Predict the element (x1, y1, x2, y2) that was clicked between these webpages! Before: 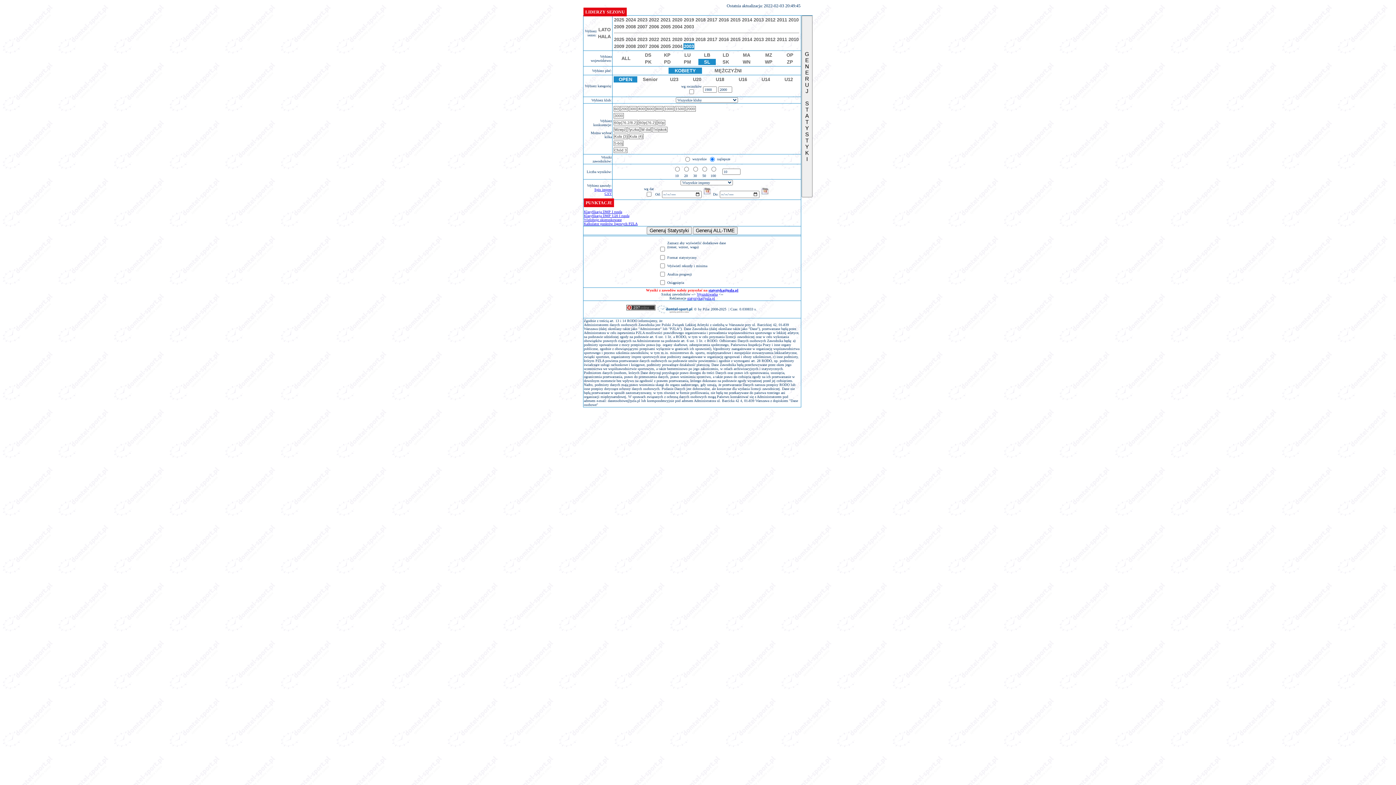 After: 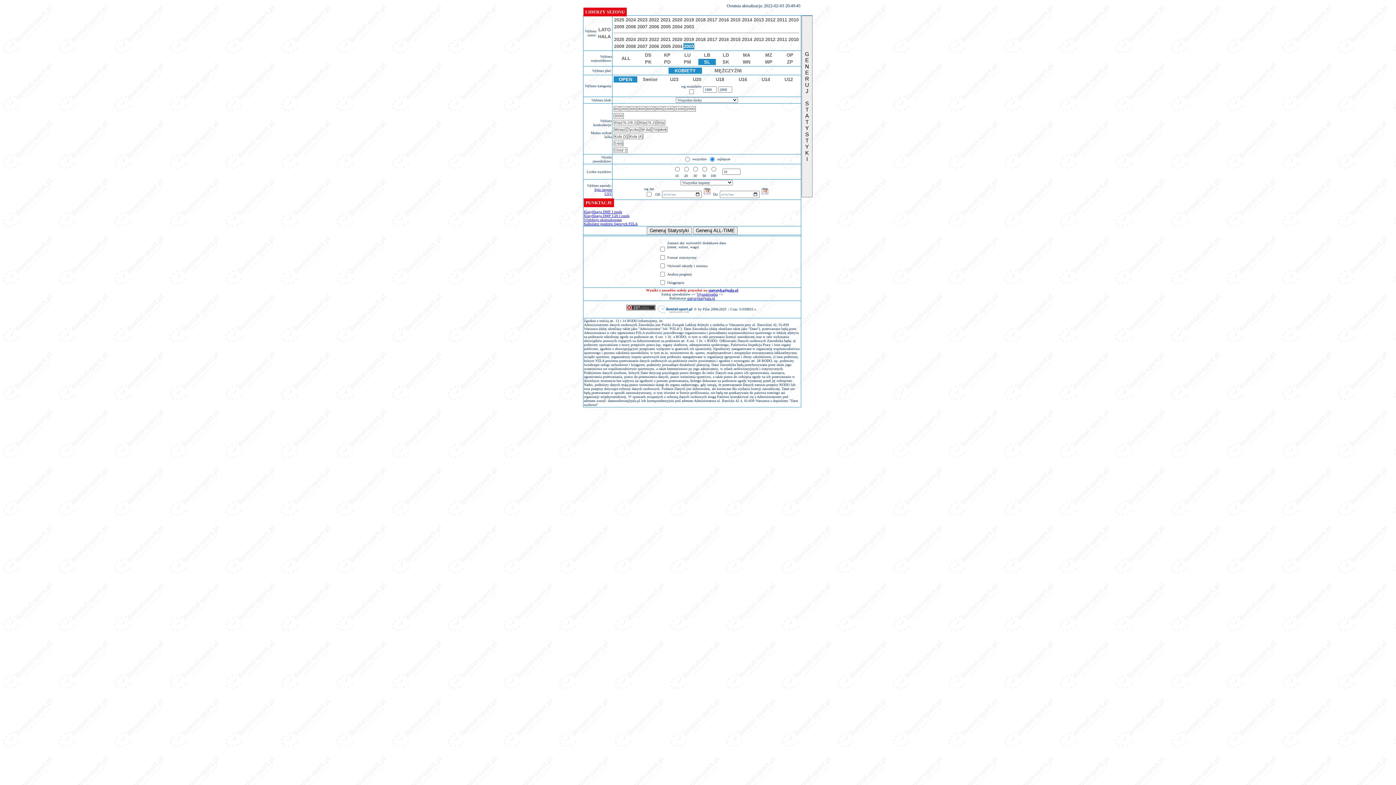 Action: label: statystyka@pzla.pl bbox: (687, 296, 715, 300)